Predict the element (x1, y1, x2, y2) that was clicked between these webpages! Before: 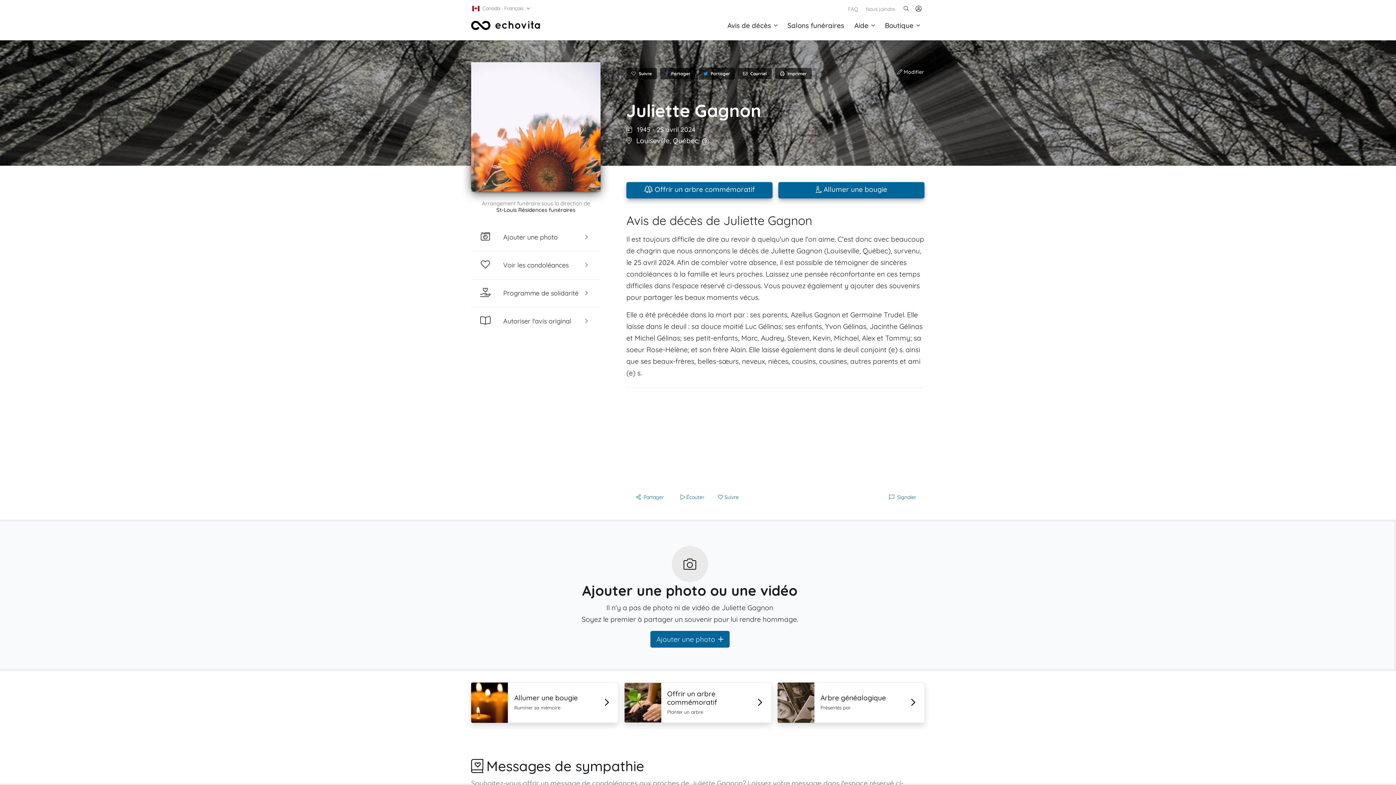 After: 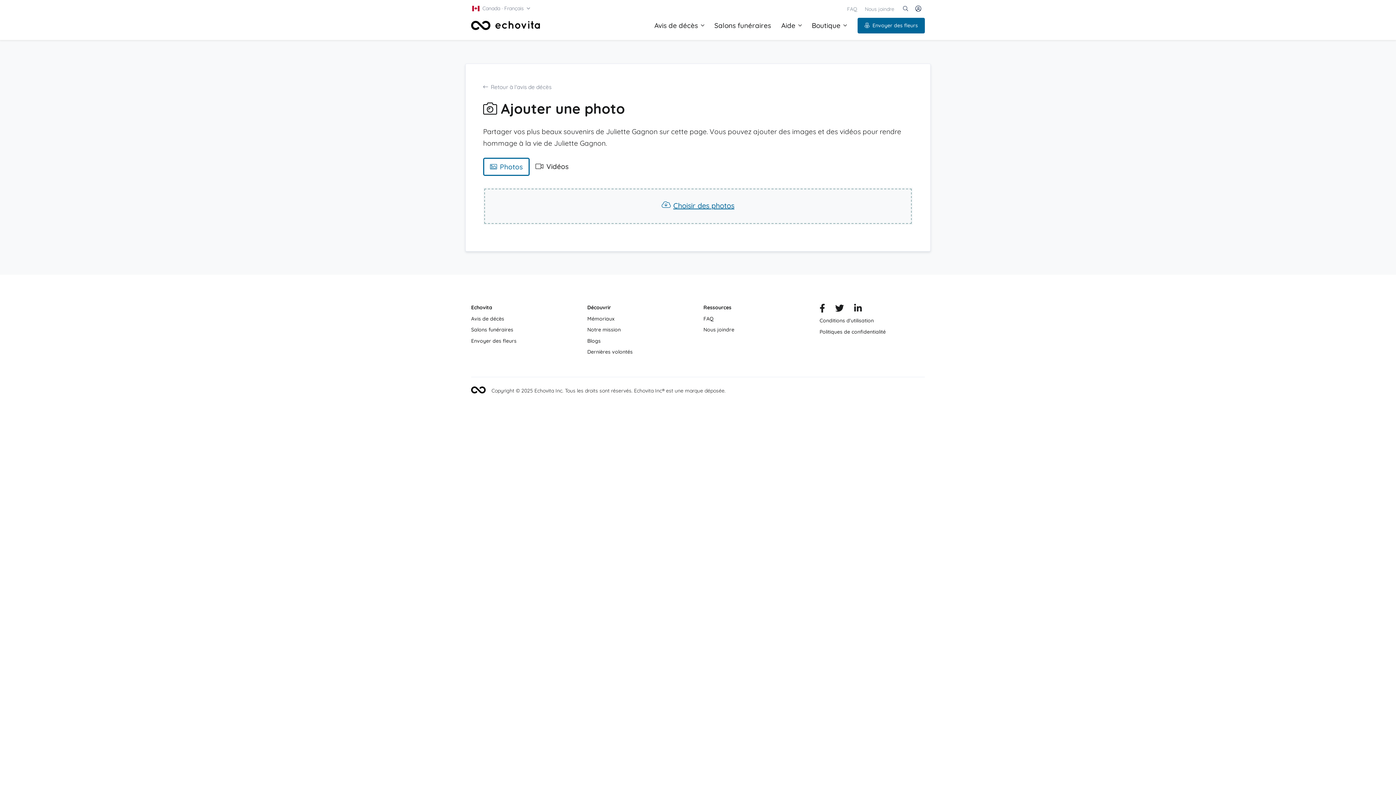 Action: label: Ajouter une photo bbox: (650, 631, 729, 648)